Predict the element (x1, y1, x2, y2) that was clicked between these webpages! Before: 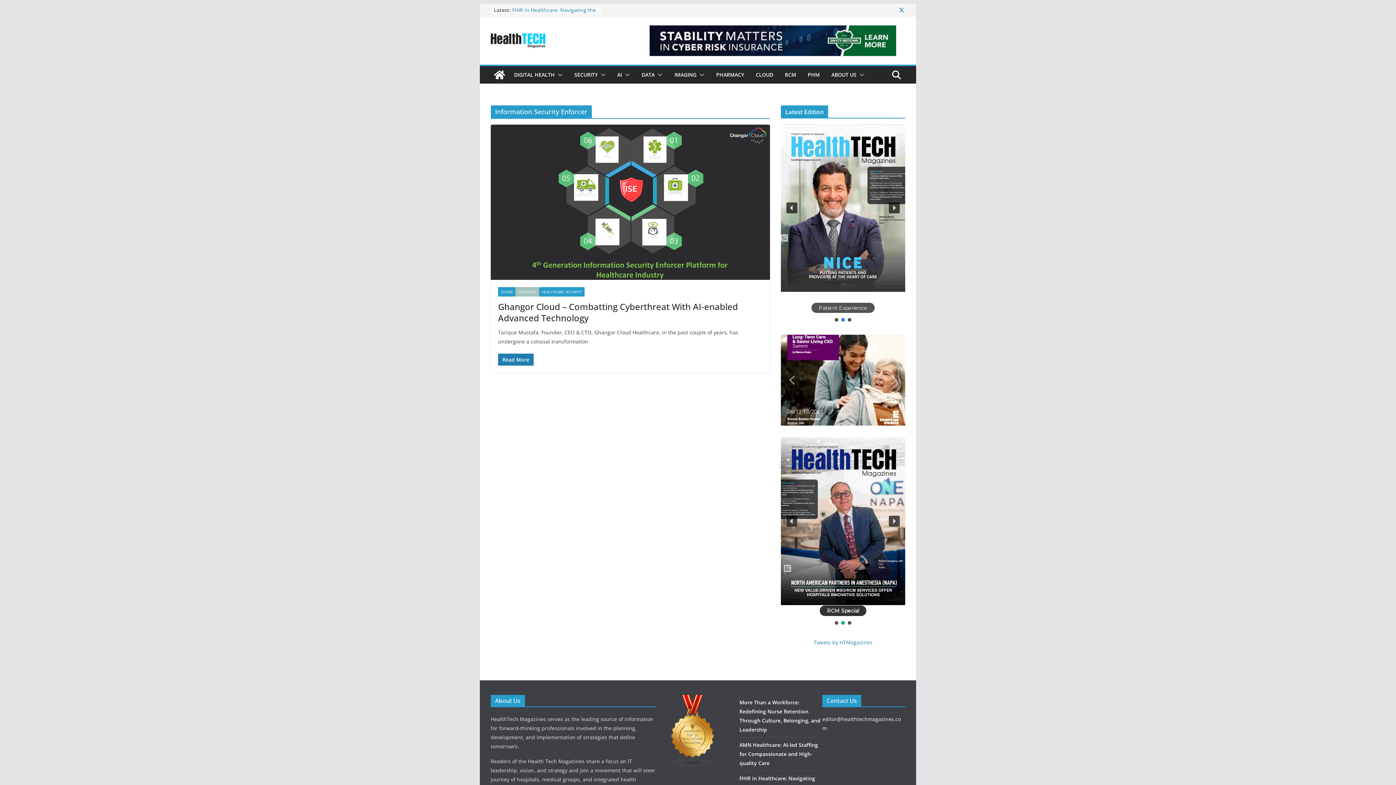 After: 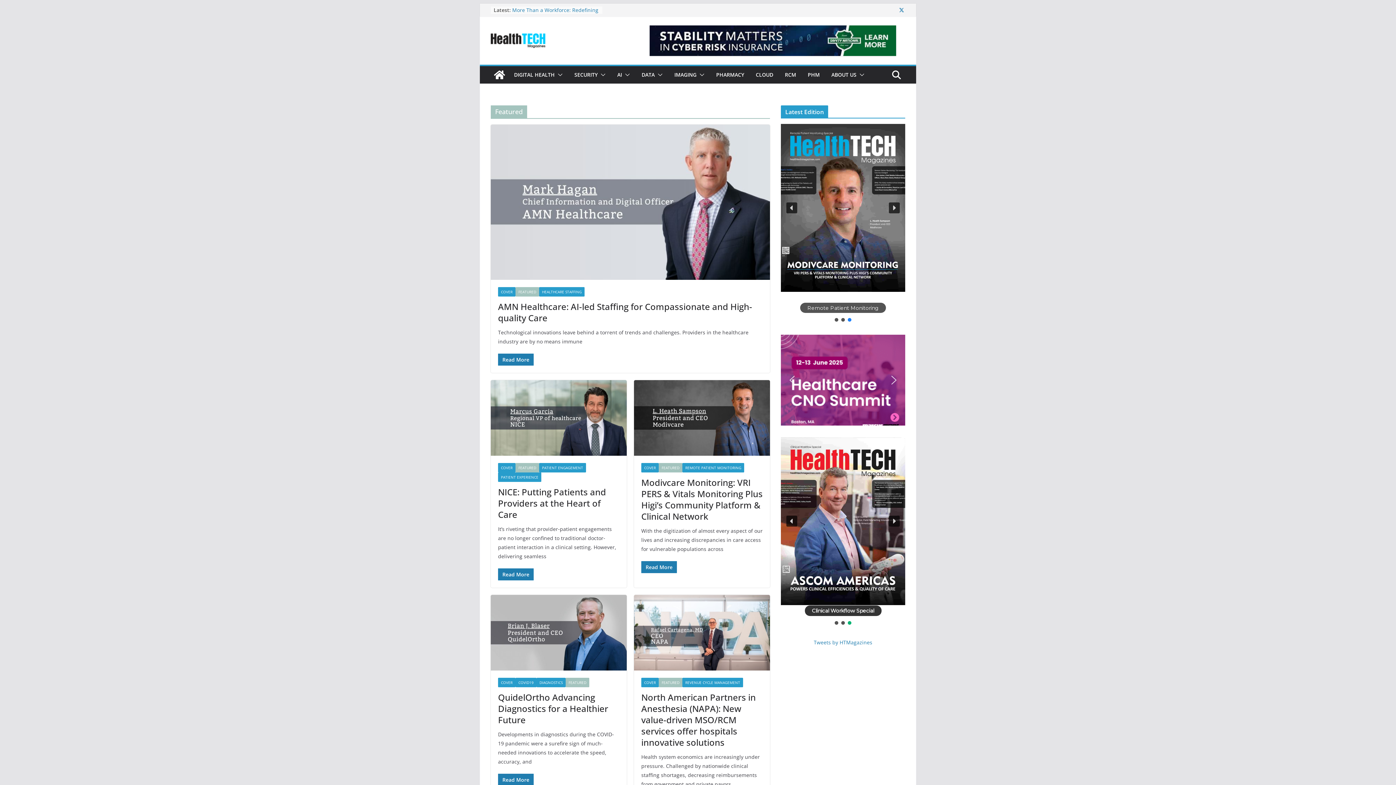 Action: bbox: (515, 287, 539, 296) label: FEATURED